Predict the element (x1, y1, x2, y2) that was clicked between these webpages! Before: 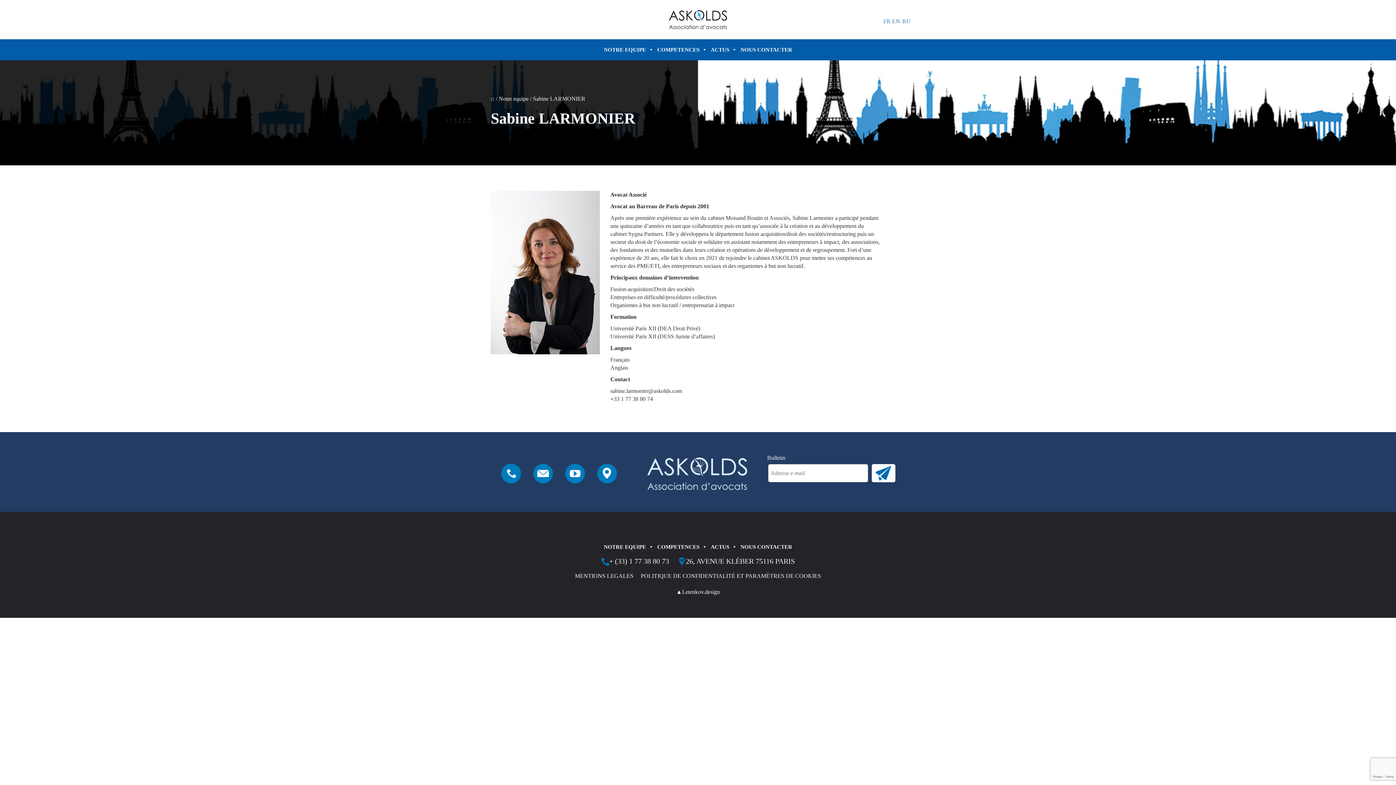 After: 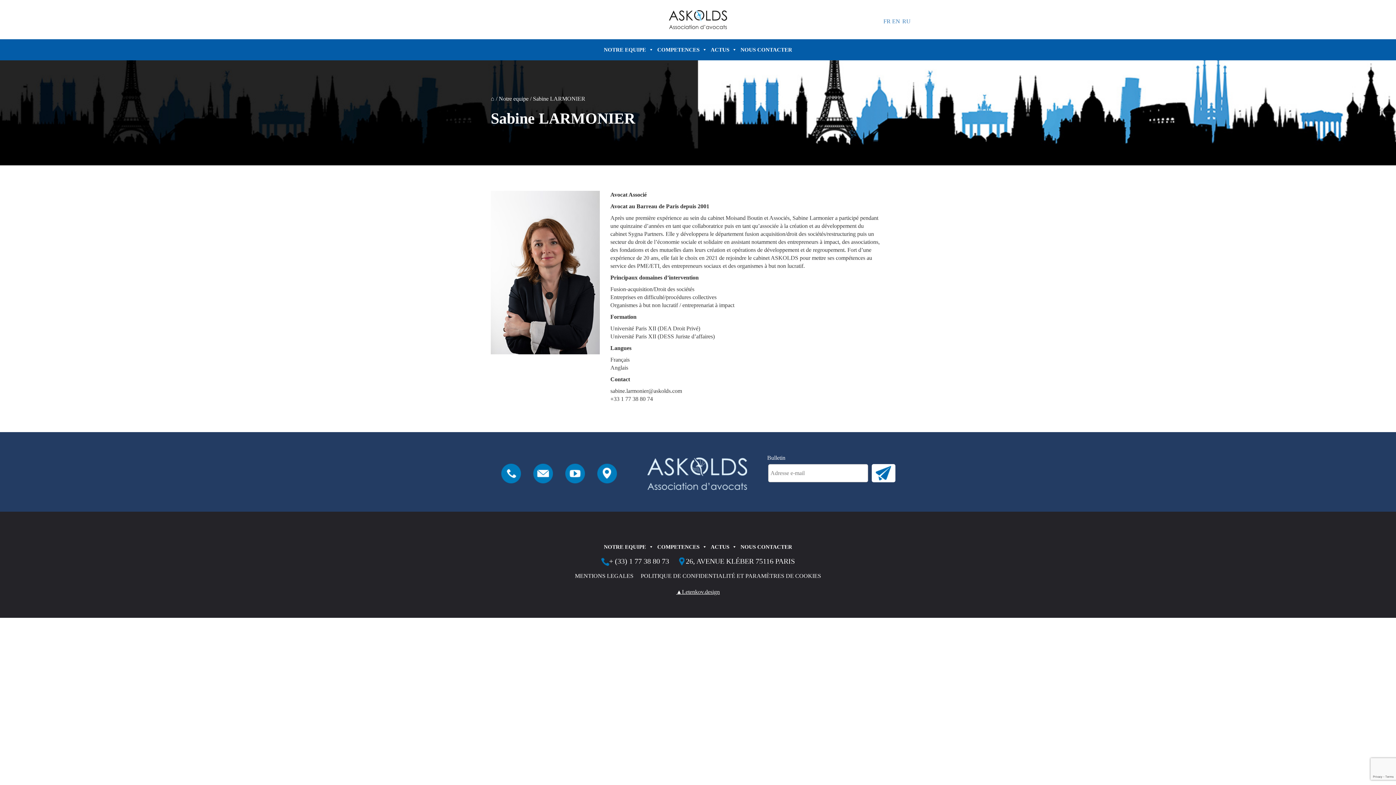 Action: label: ▲Letenkov.design bbox: (676, 589, 720, 595)